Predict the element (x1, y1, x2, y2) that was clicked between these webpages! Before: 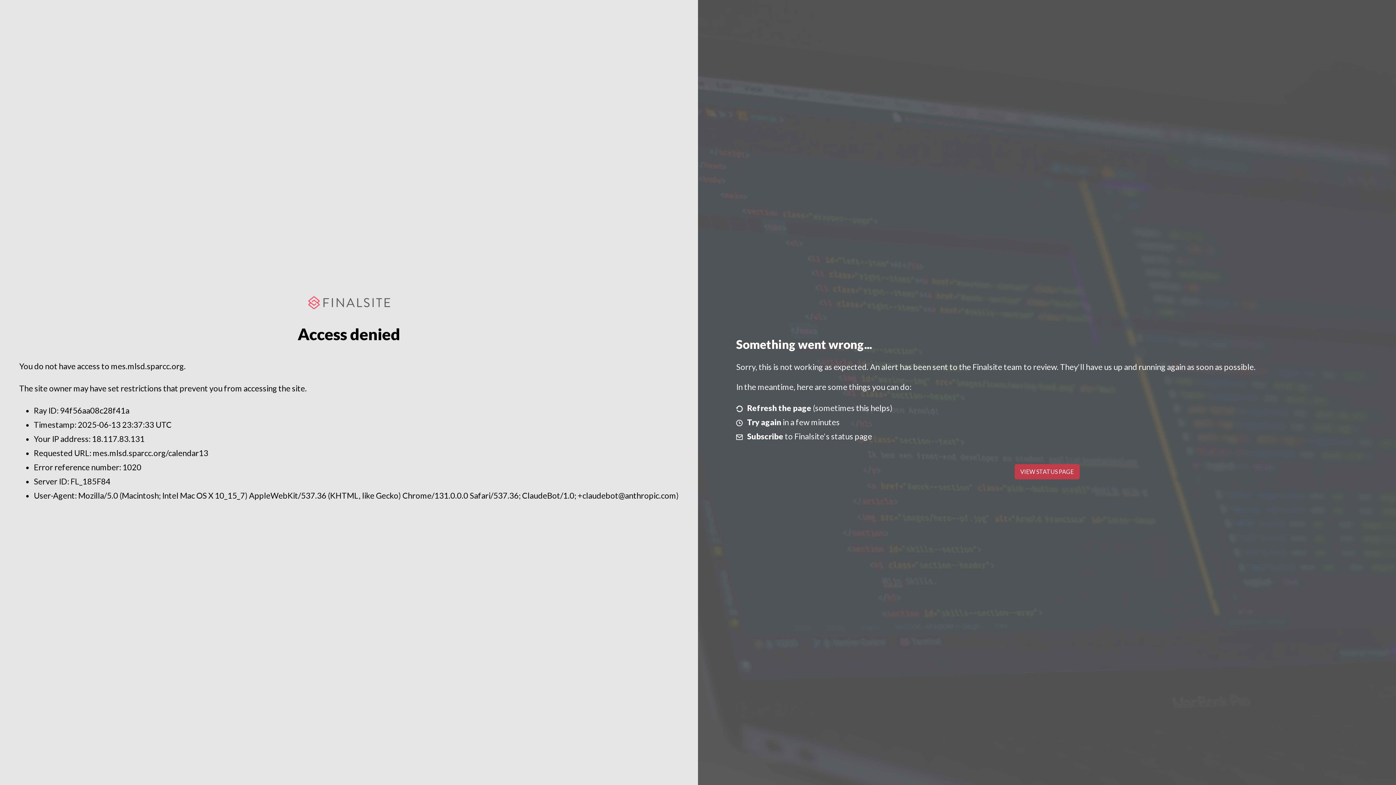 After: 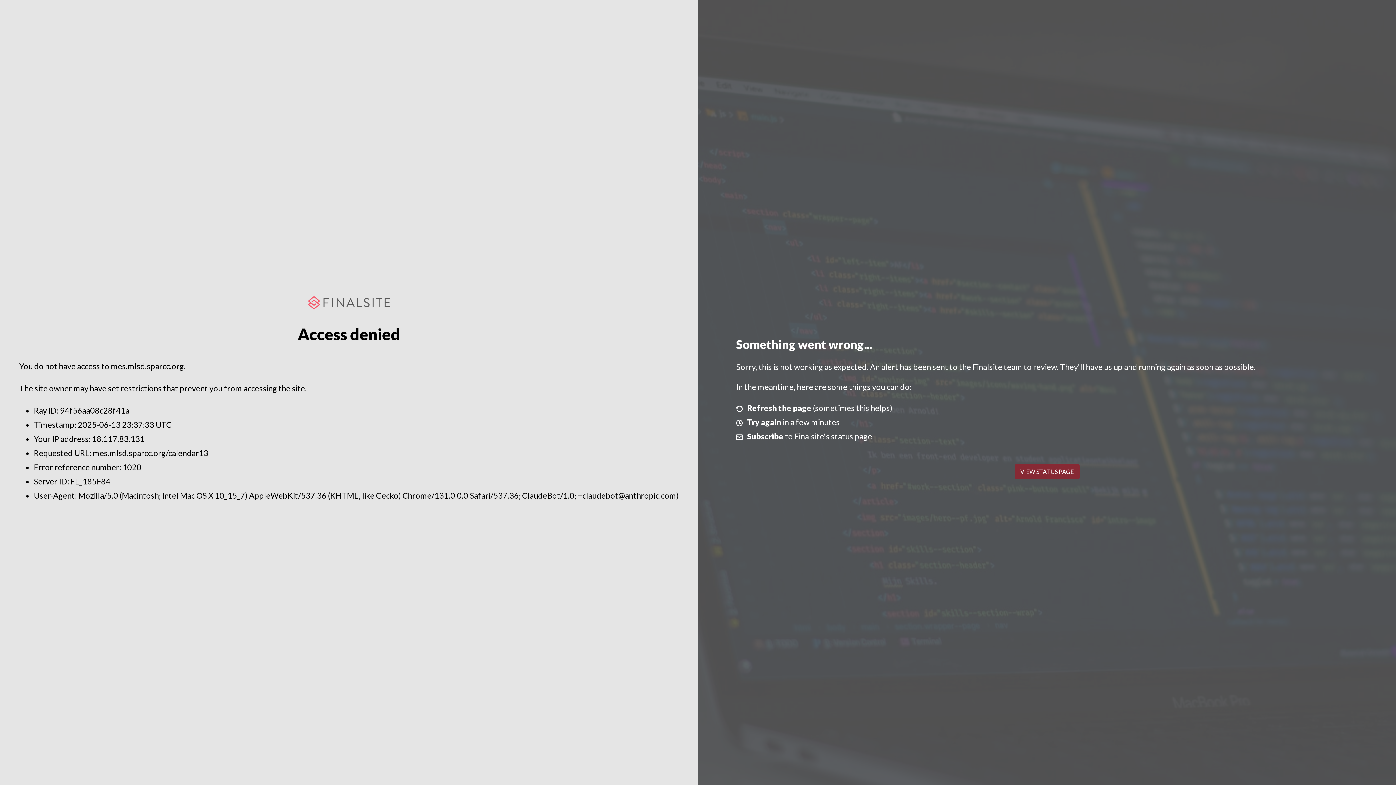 Action: bbox: (1014, 464, 1079, 479) label: VIEW STATUS PAGE